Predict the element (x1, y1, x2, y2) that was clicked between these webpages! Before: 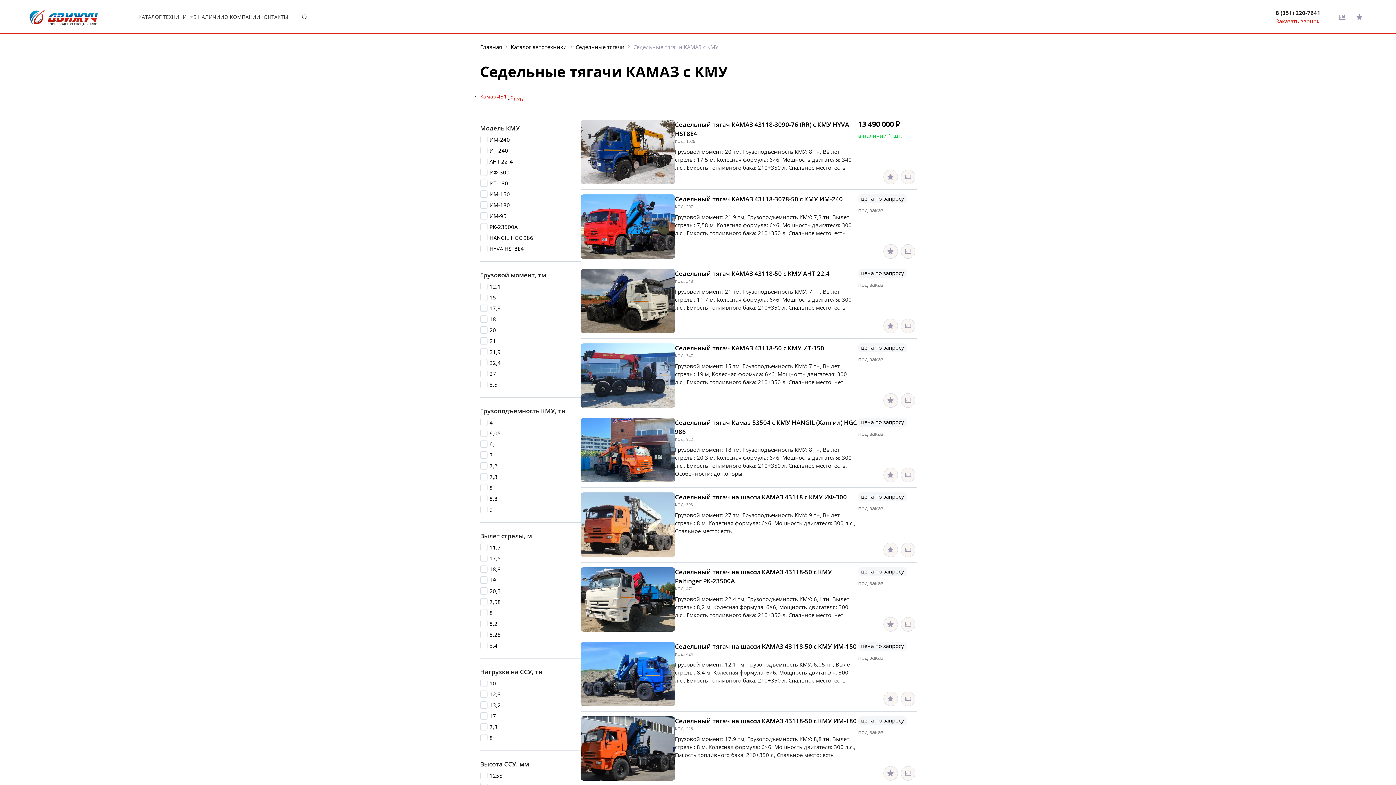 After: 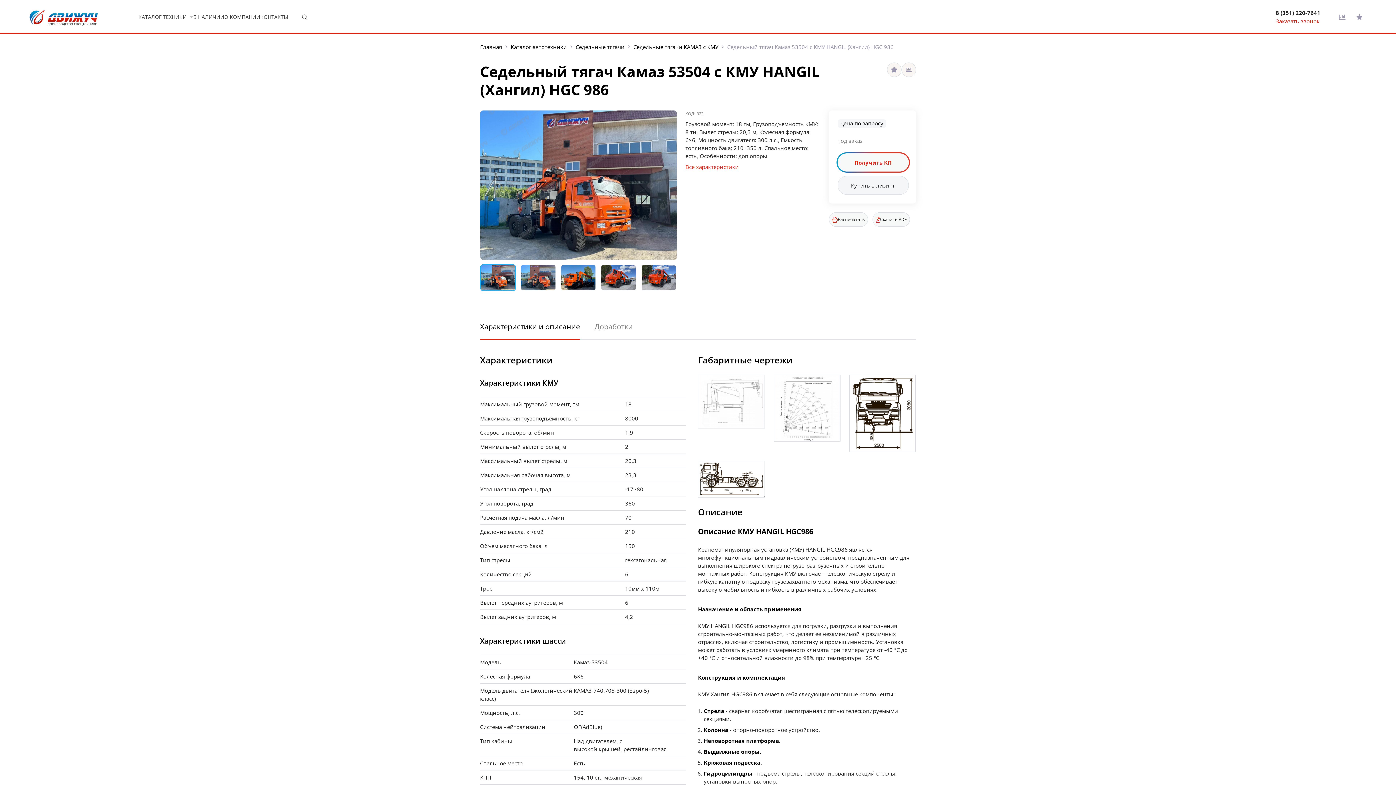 Action: bbox: (580, 418, 675, 482)